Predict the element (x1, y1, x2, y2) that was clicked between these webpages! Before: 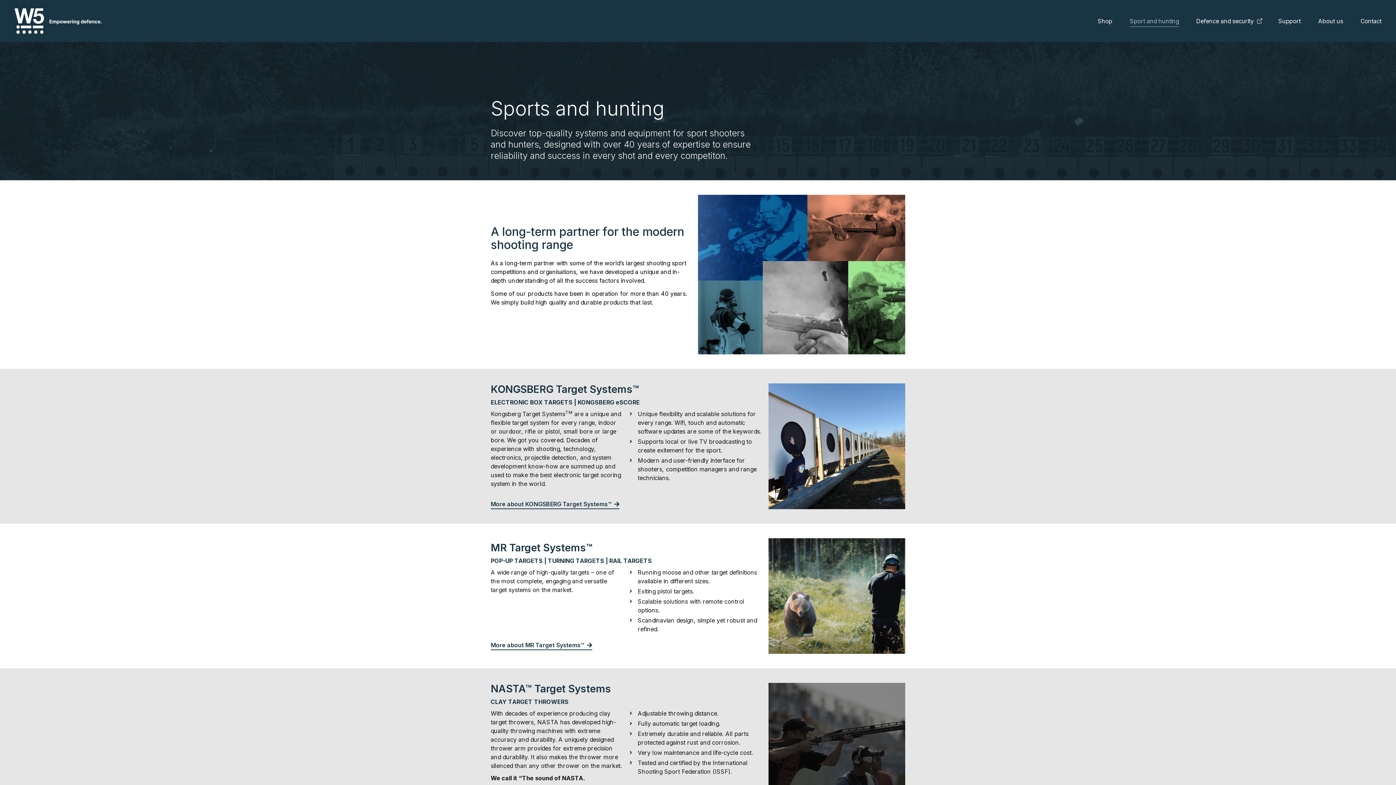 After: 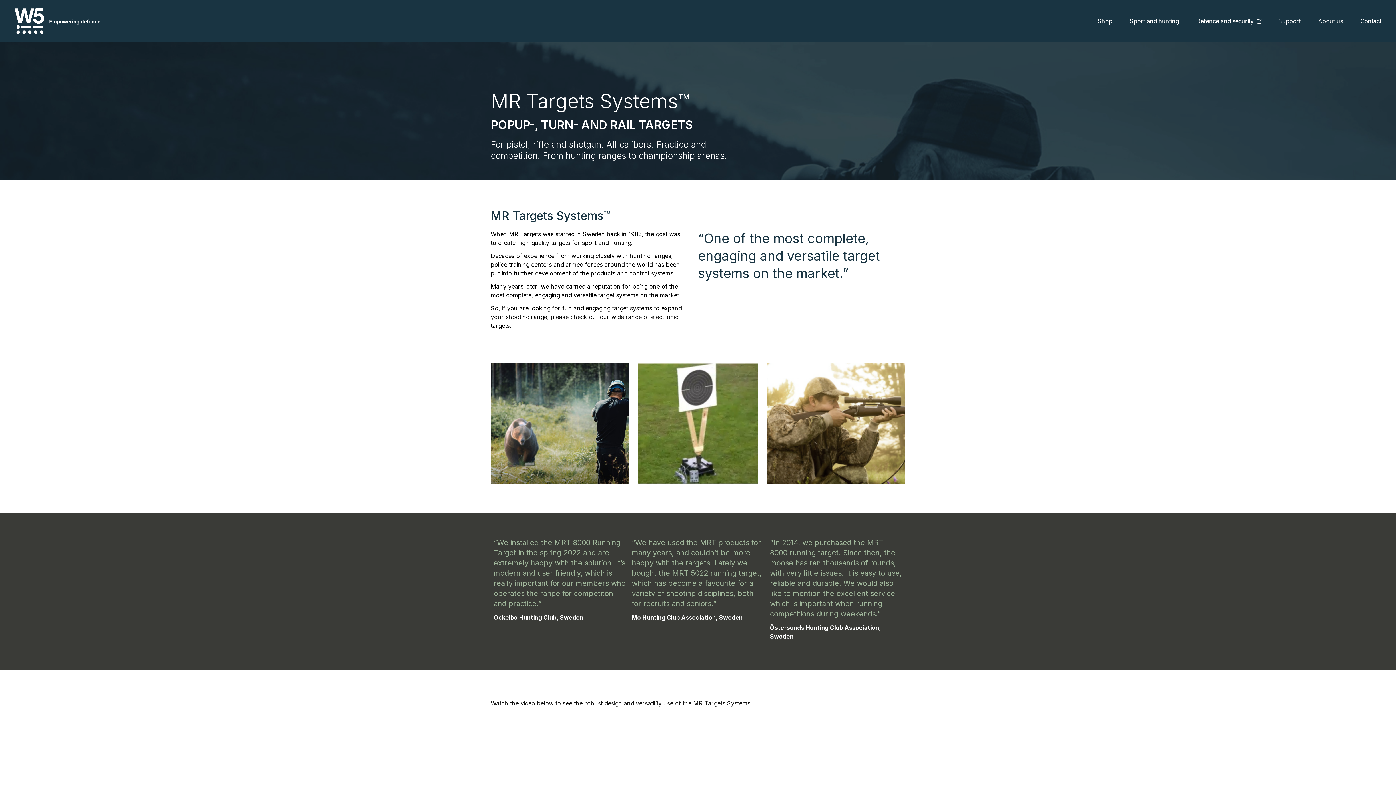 Action: label: More about MR Target Systems™ bbox: (490, 642, 592, 648)